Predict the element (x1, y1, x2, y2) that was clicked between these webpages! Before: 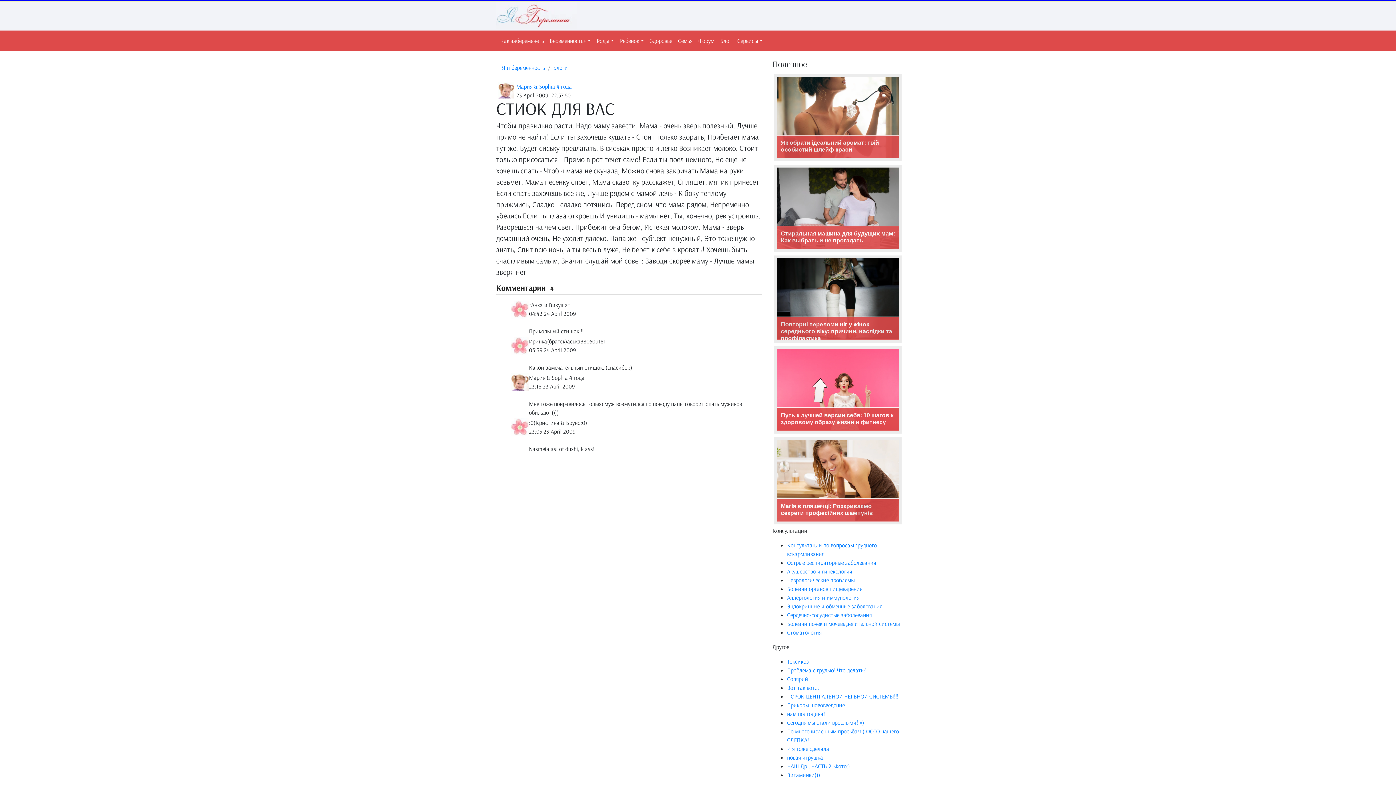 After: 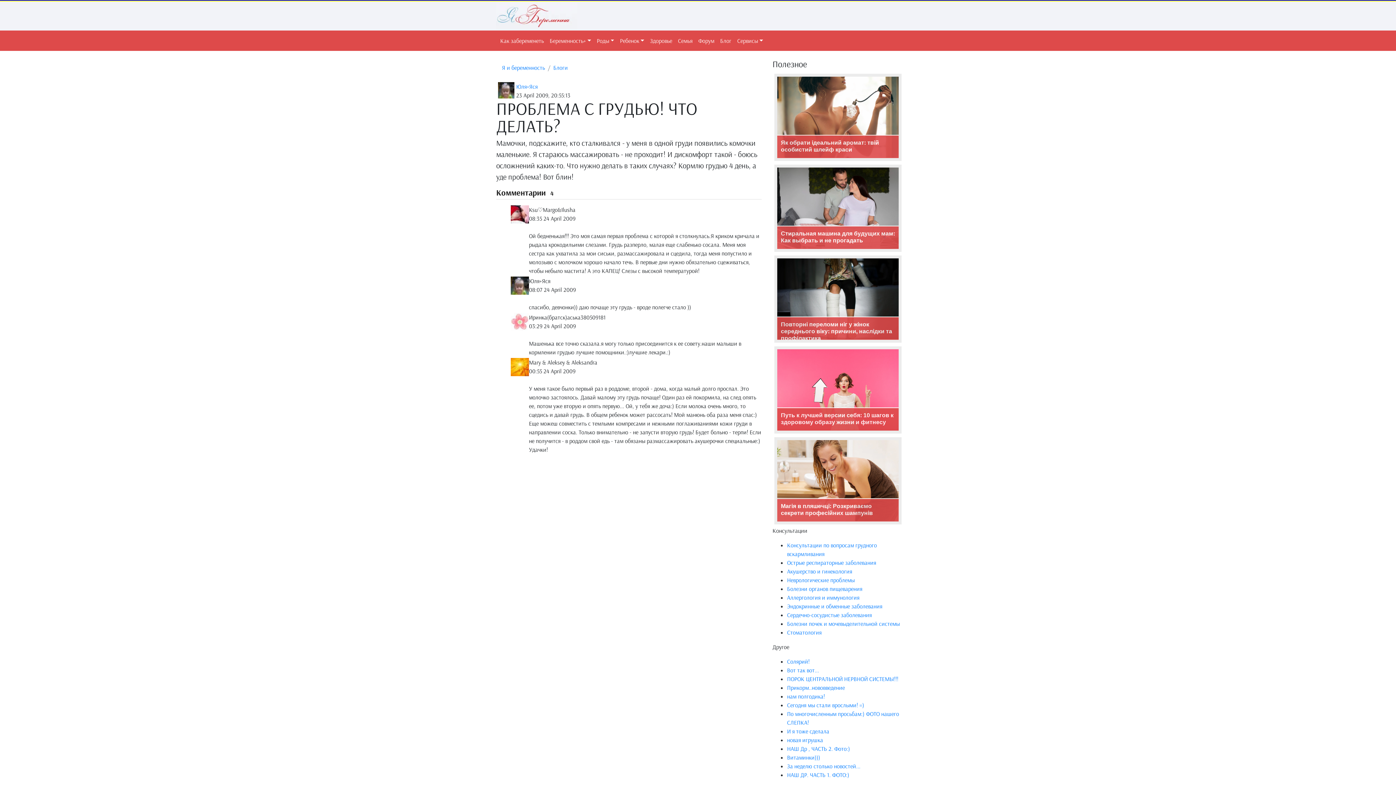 Action: label: Проблема с грудью! Что делать? bbox: (787, 666, 866, 674)